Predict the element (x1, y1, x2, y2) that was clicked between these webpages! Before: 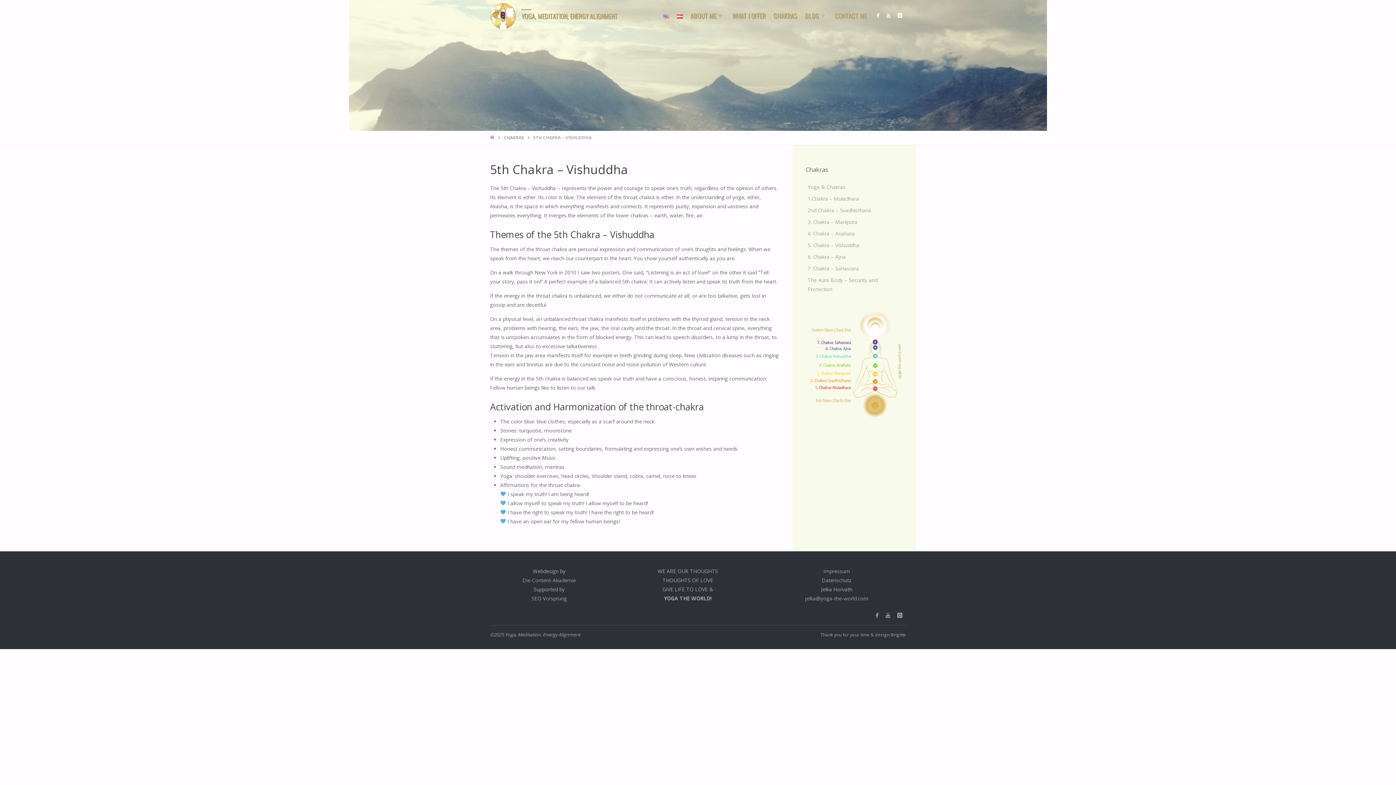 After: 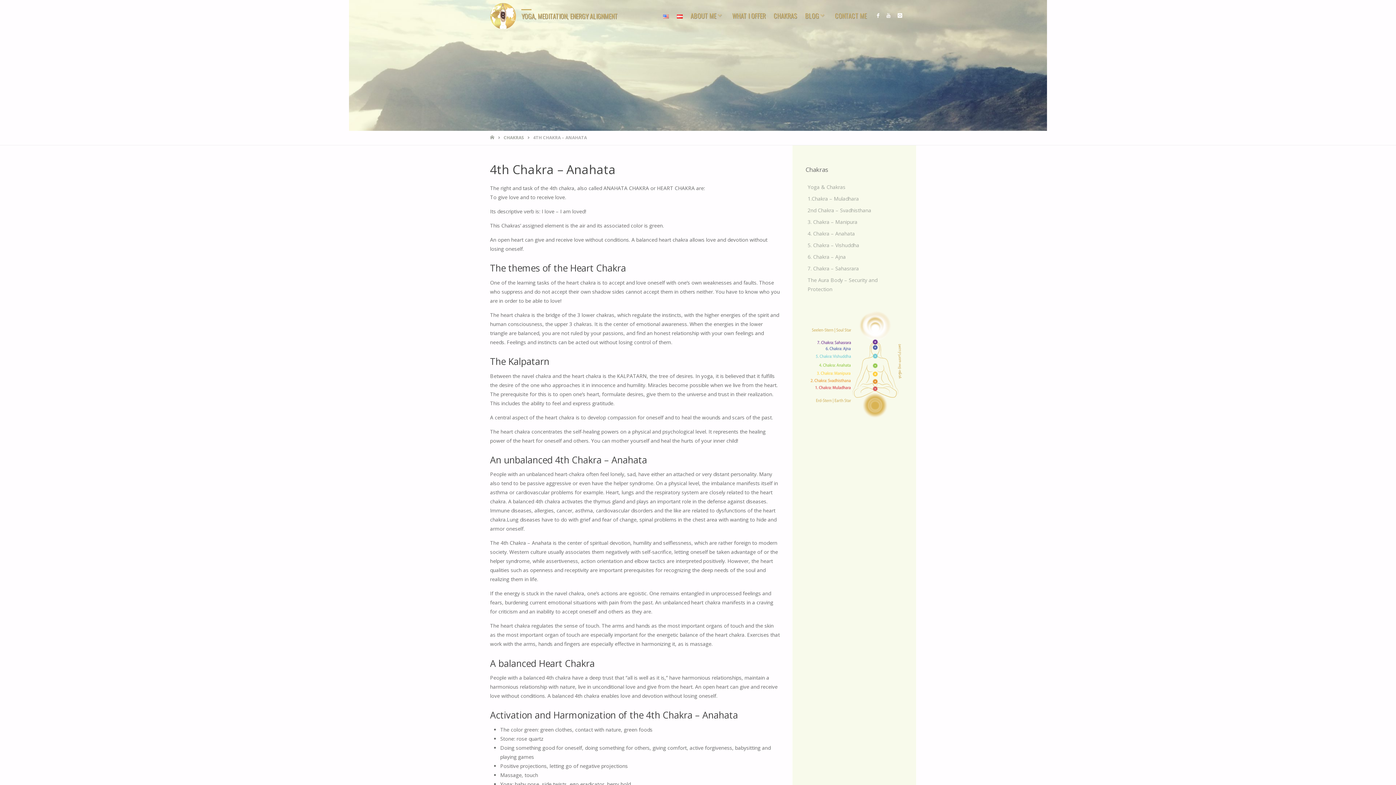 Action: bbox: (807, 230, 855, 237) label: 4. Chakra – Anahata